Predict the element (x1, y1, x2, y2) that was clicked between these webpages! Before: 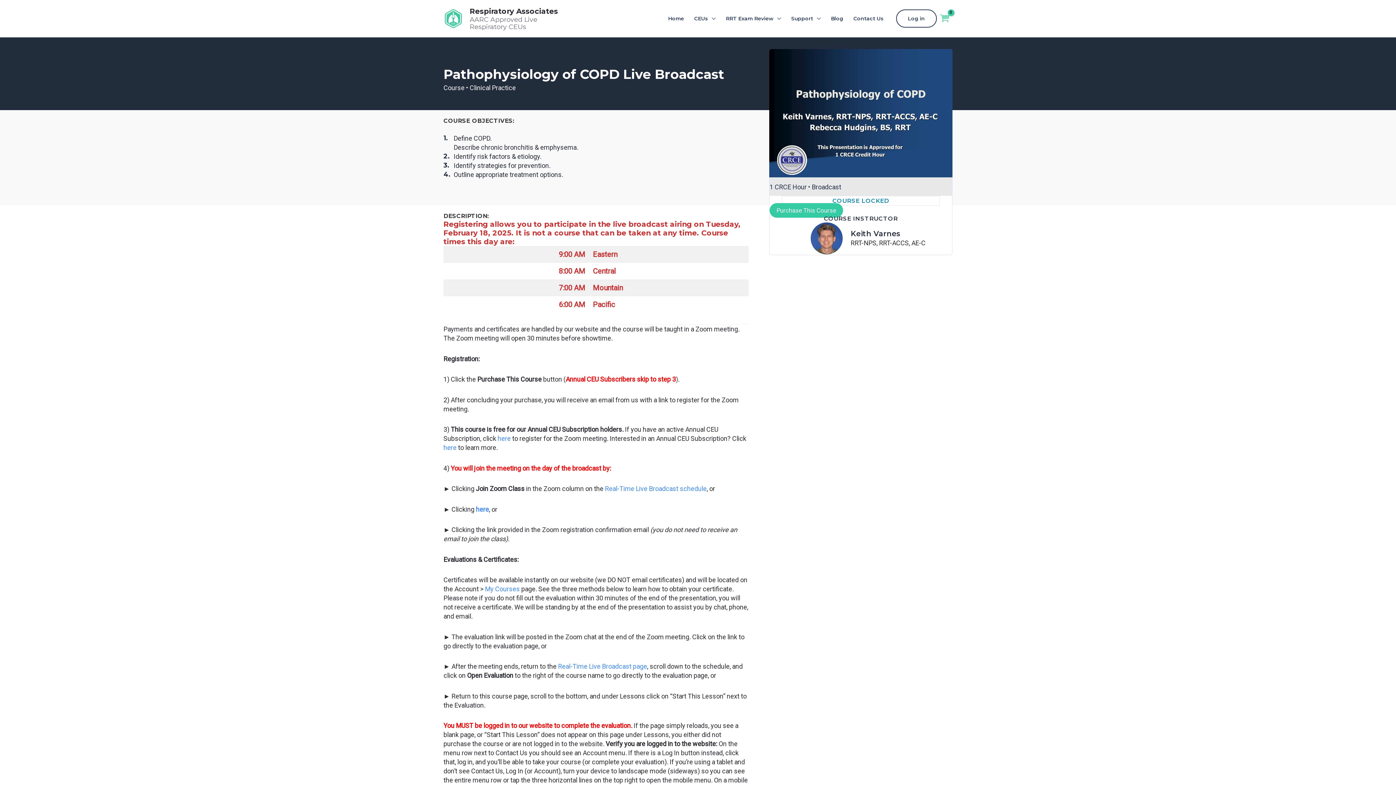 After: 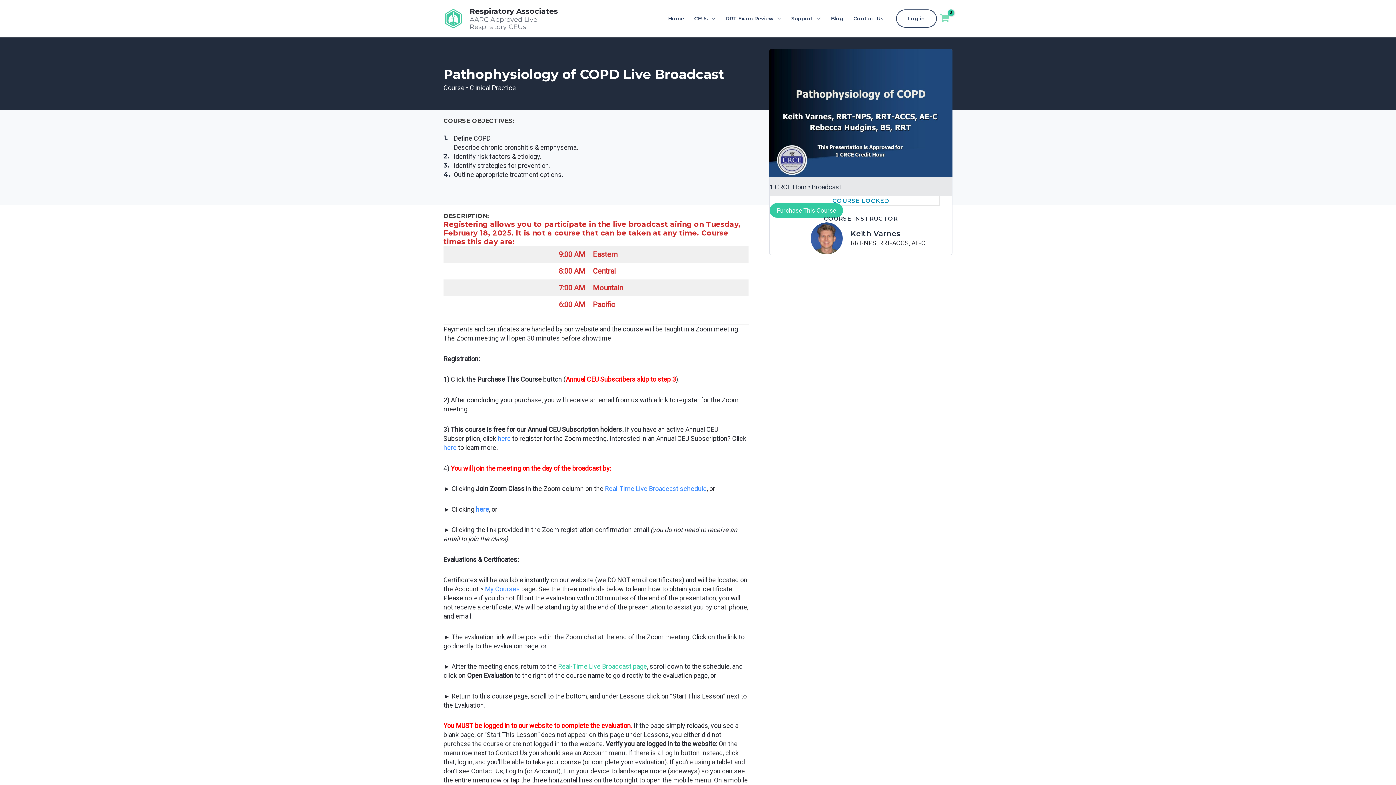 Action: bbox: (558, 662, 647, 670) label: Real-Time Live Broadcast page